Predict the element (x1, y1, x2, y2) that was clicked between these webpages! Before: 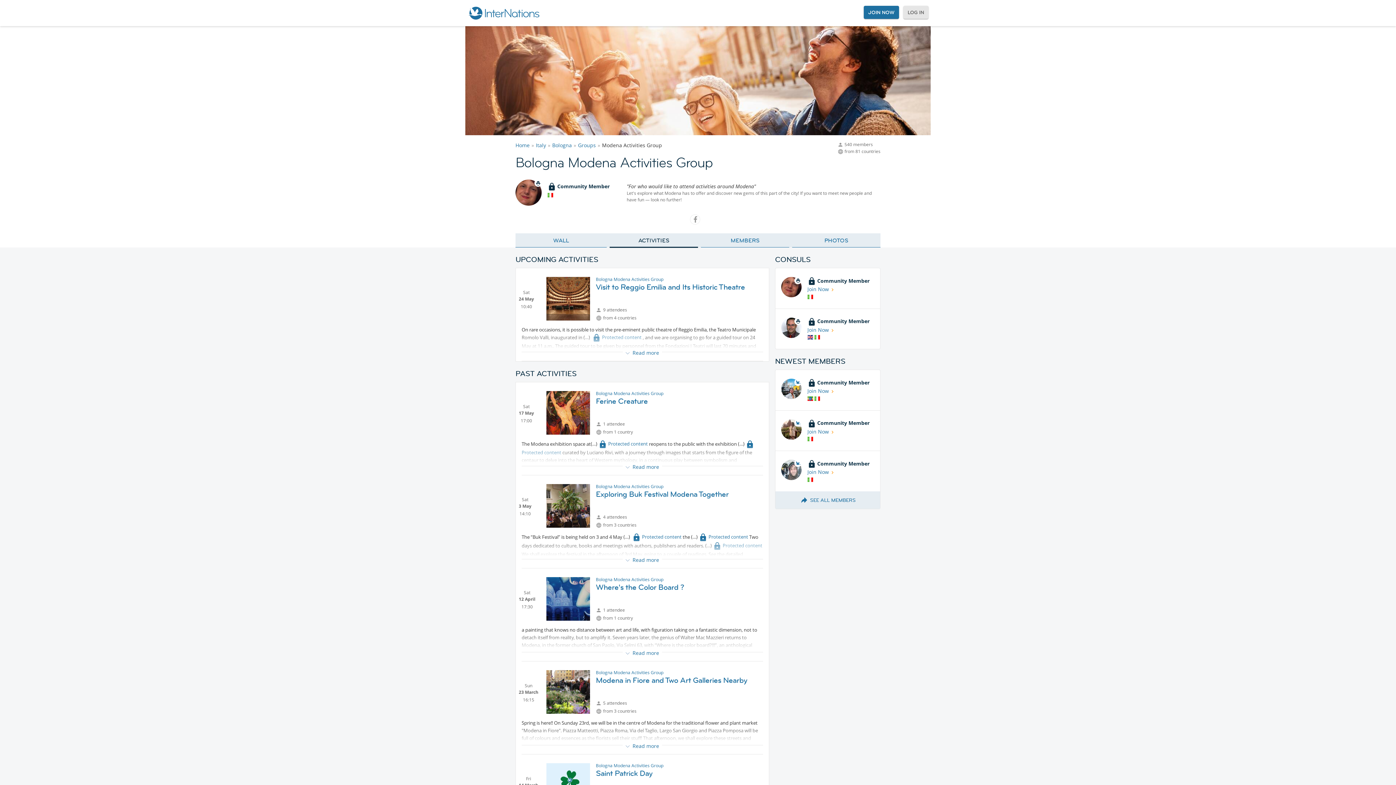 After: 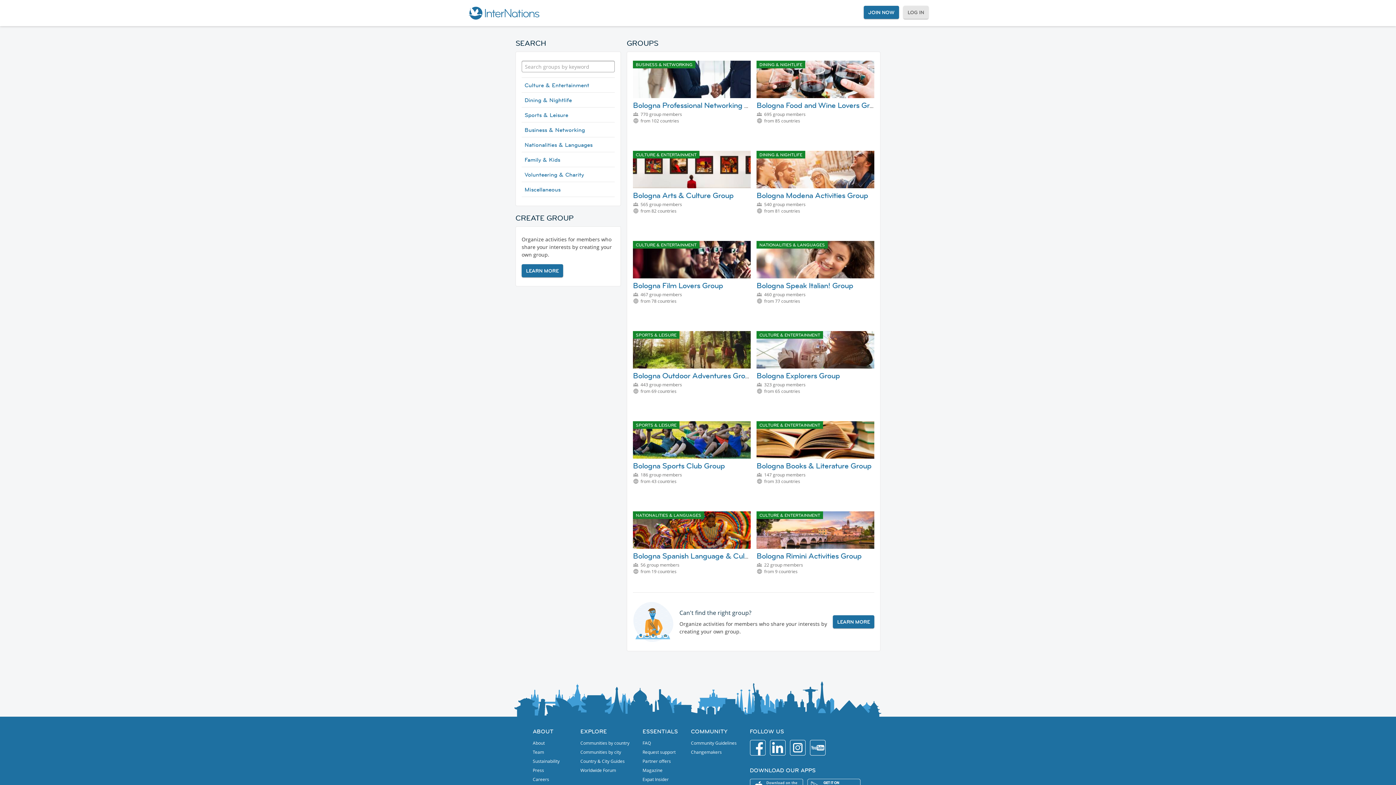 Action: bbox: (578, 141, 596, 148) label: Groups